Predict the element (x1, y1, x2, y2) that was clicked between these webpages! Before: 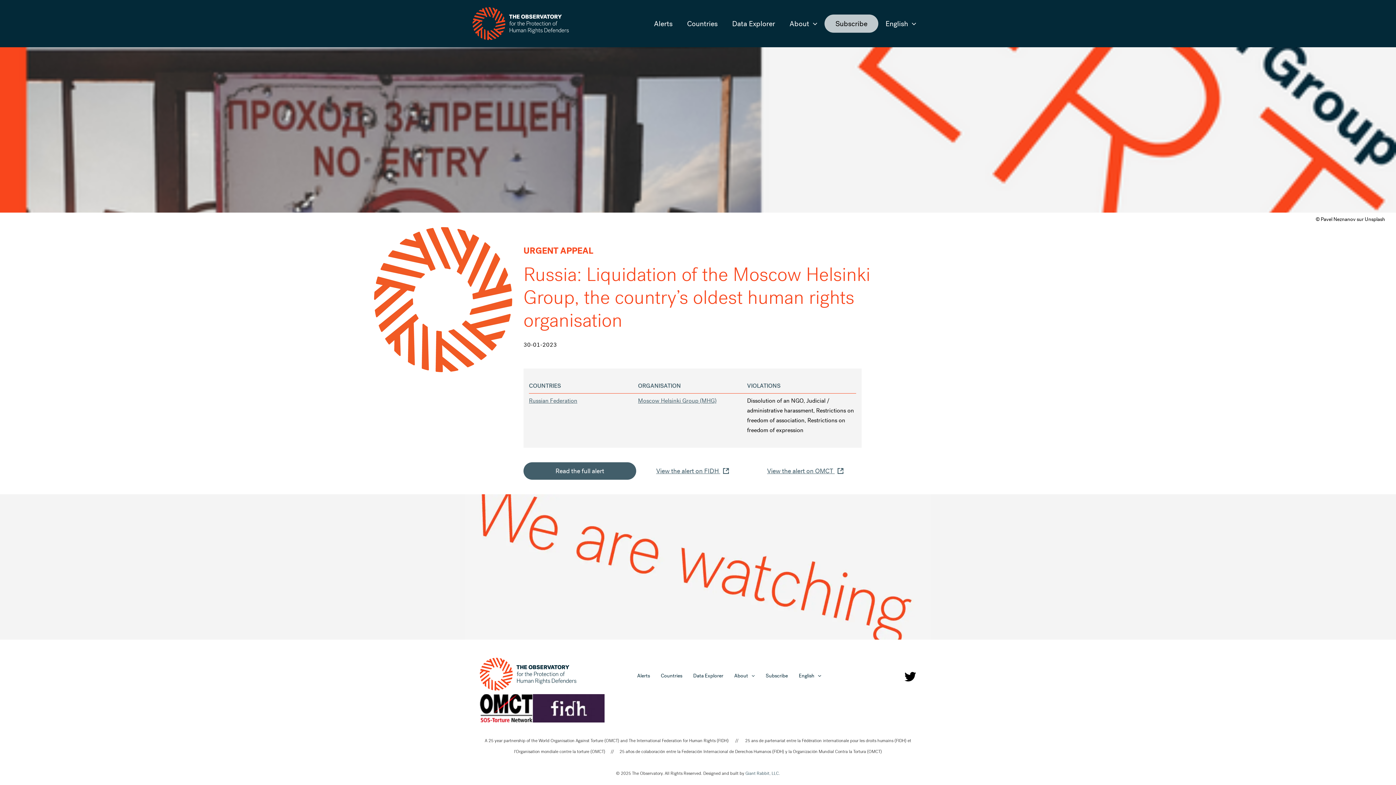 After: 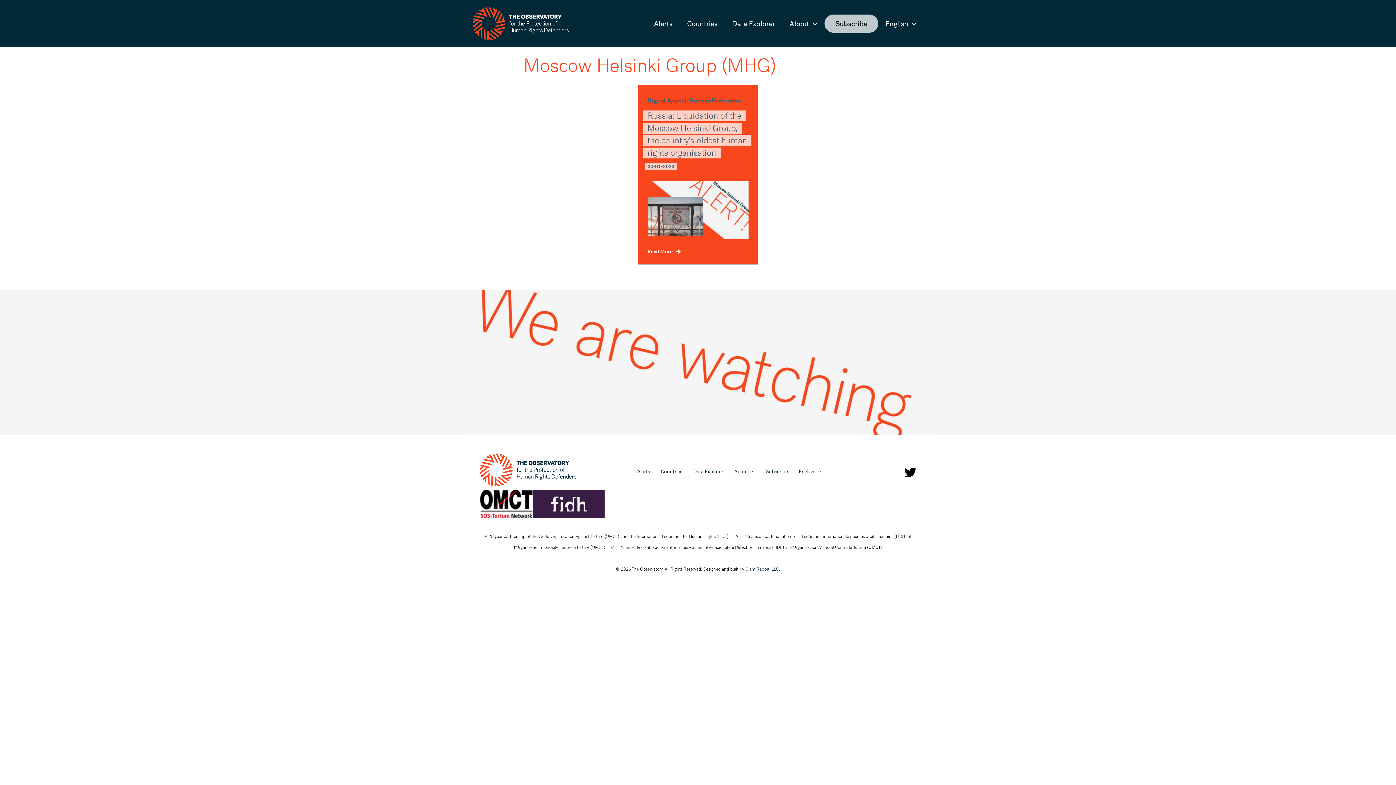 Action: bbox: (638, 397, 716, 404) label: Moscow Helsinki Group (MHG)